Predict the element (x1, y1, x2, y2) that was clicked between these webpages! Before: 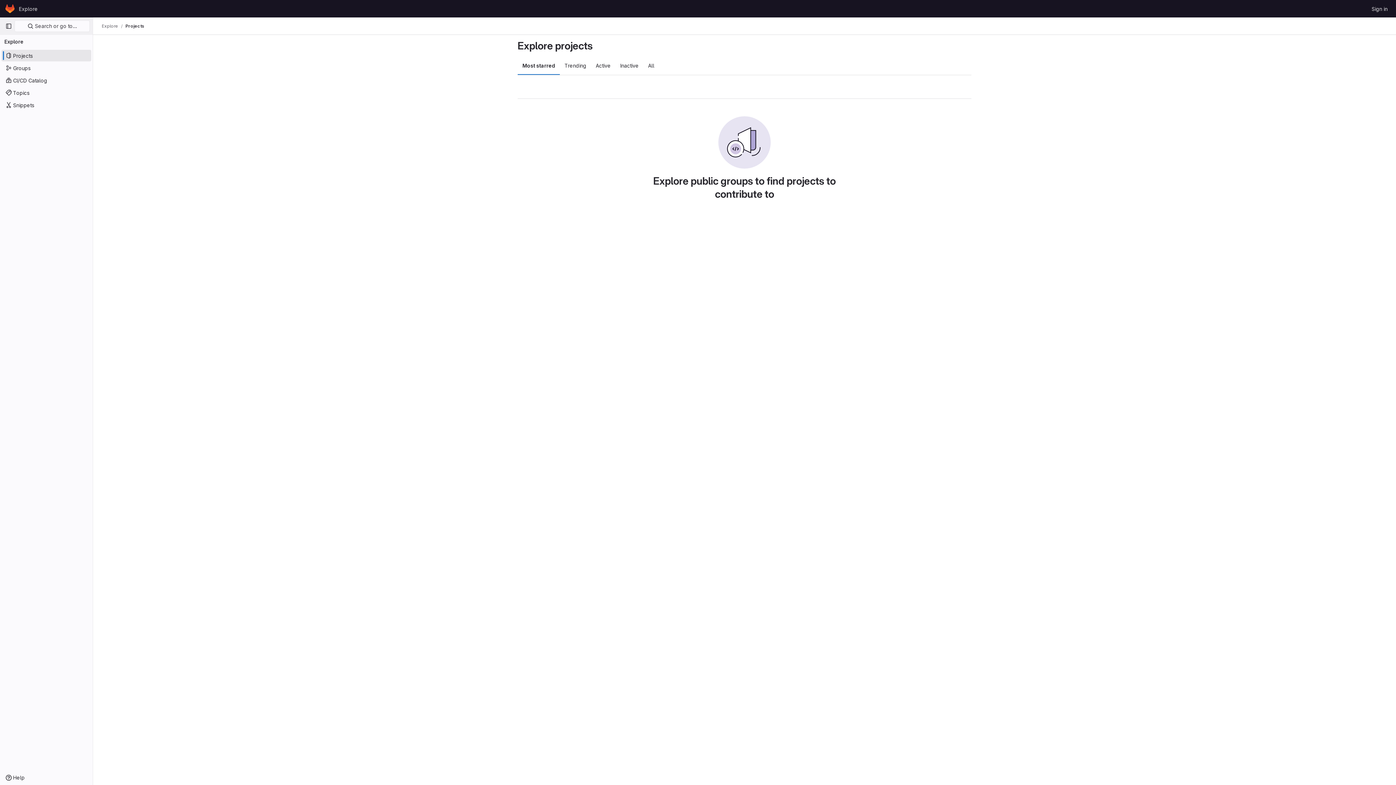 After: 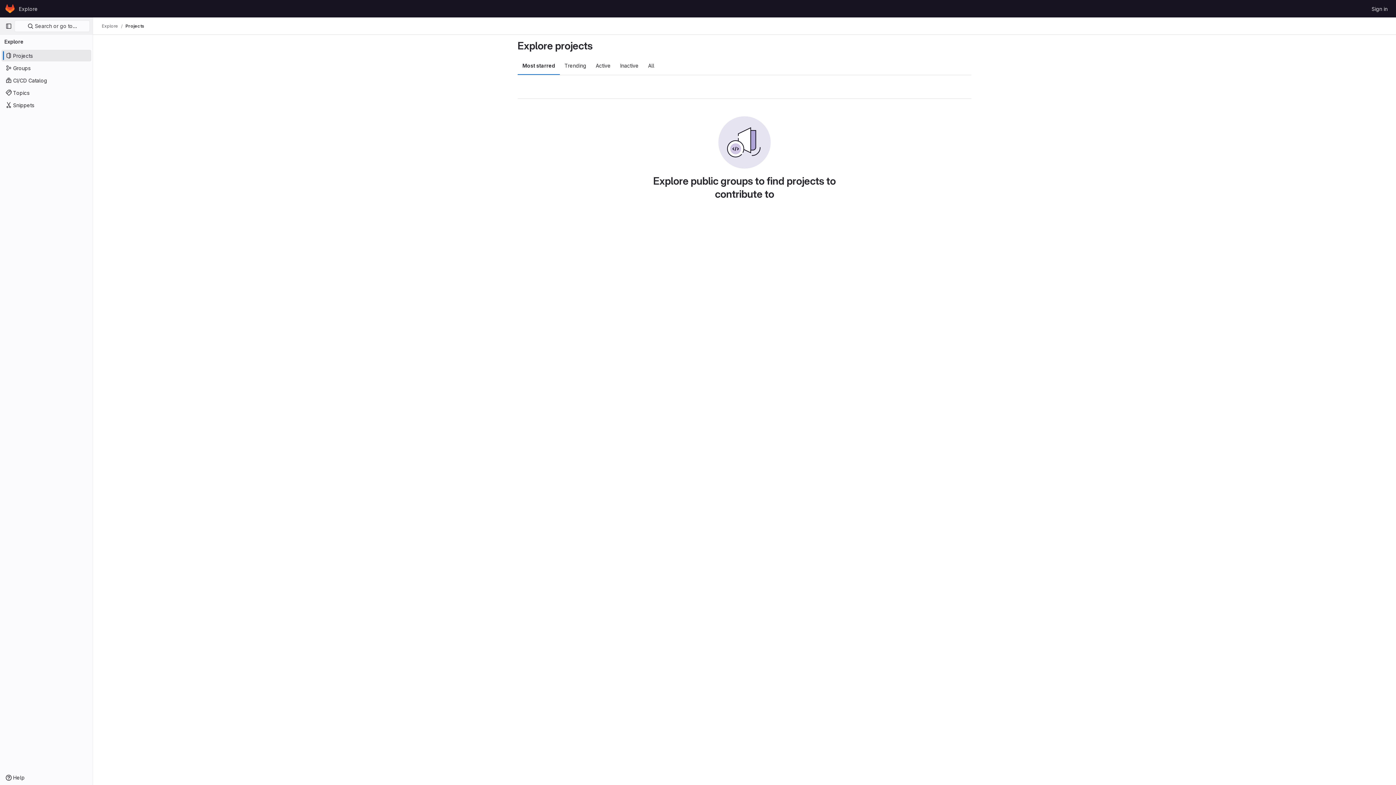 Action: label: Projects bbox: (125, 23, 144, 29)